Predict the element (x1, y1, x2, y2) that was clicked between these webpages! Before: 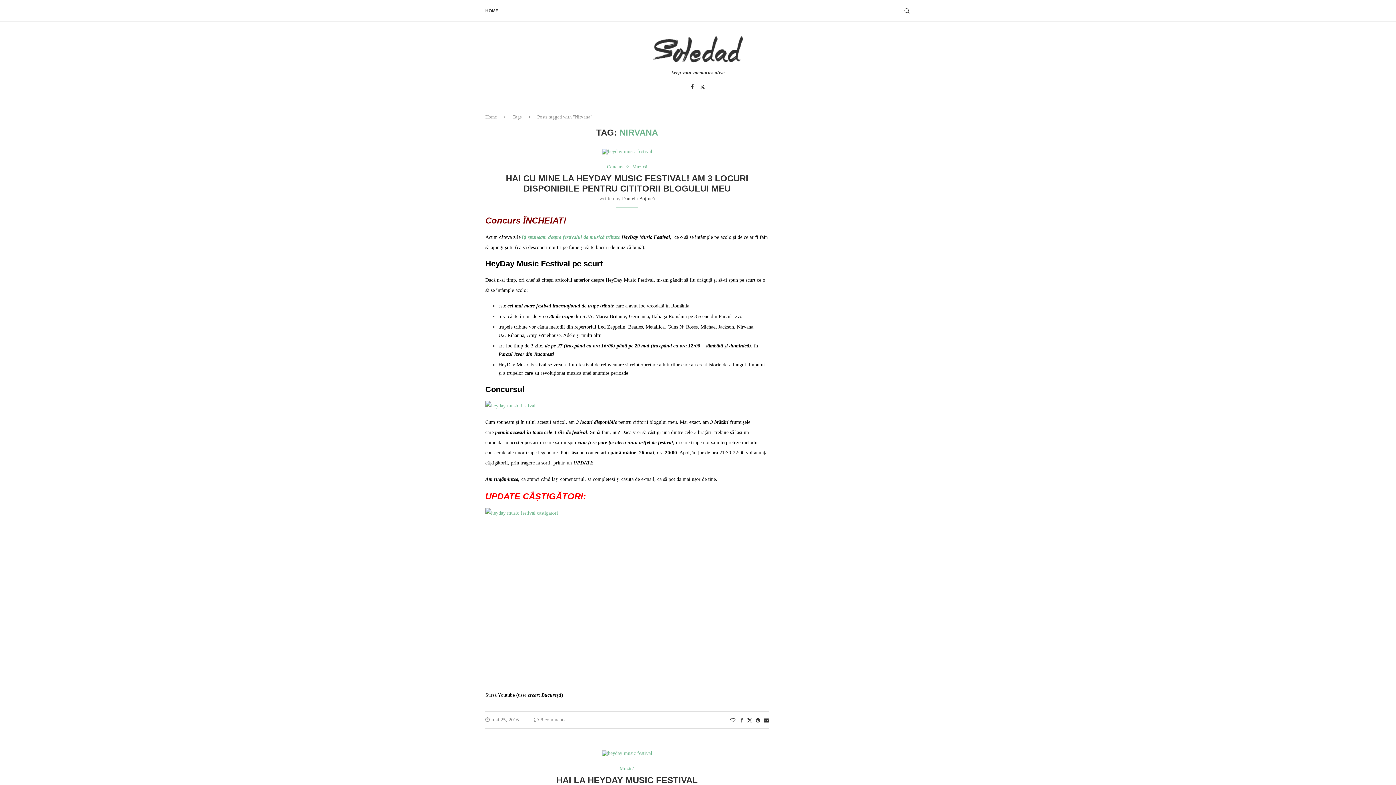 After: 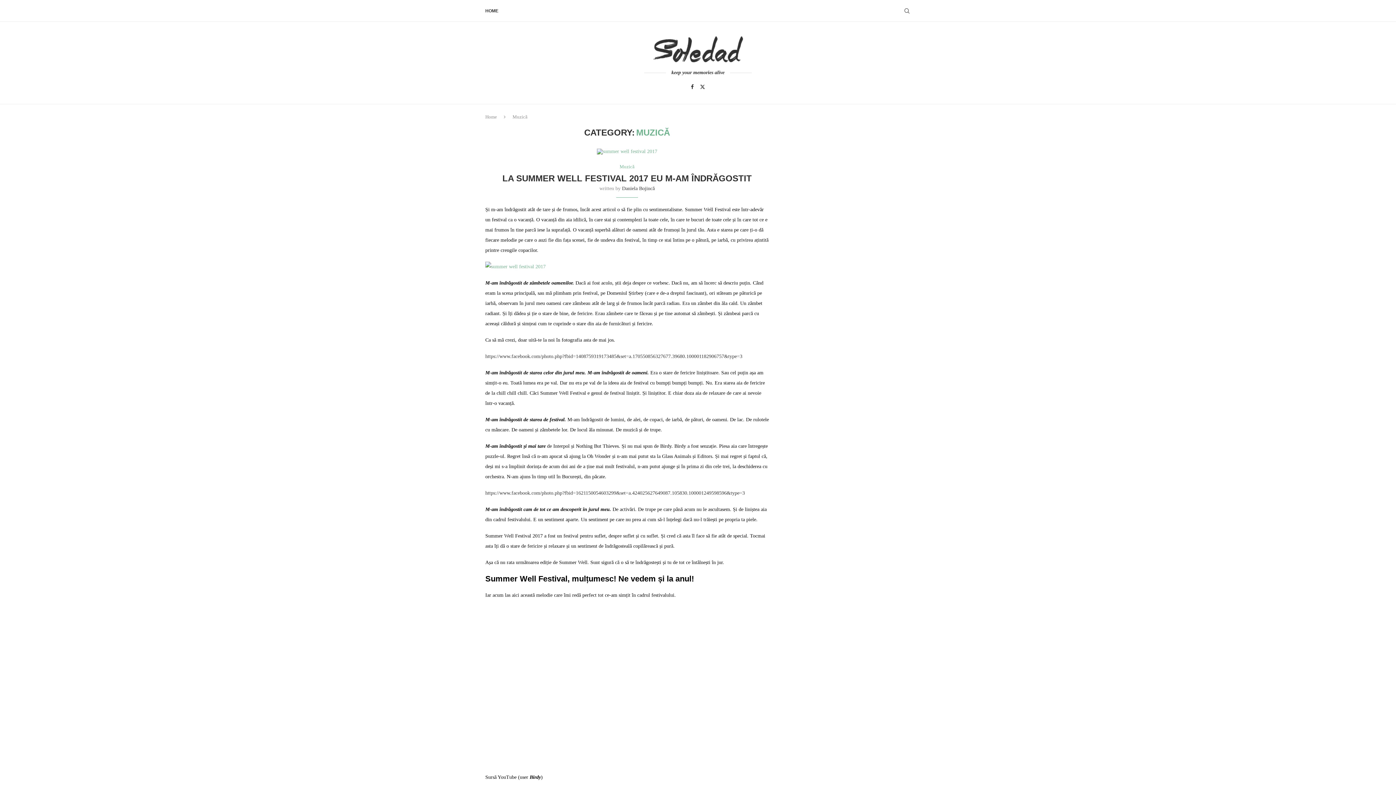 Action: label: Muzică bbox: (619, 766, 634, 771)